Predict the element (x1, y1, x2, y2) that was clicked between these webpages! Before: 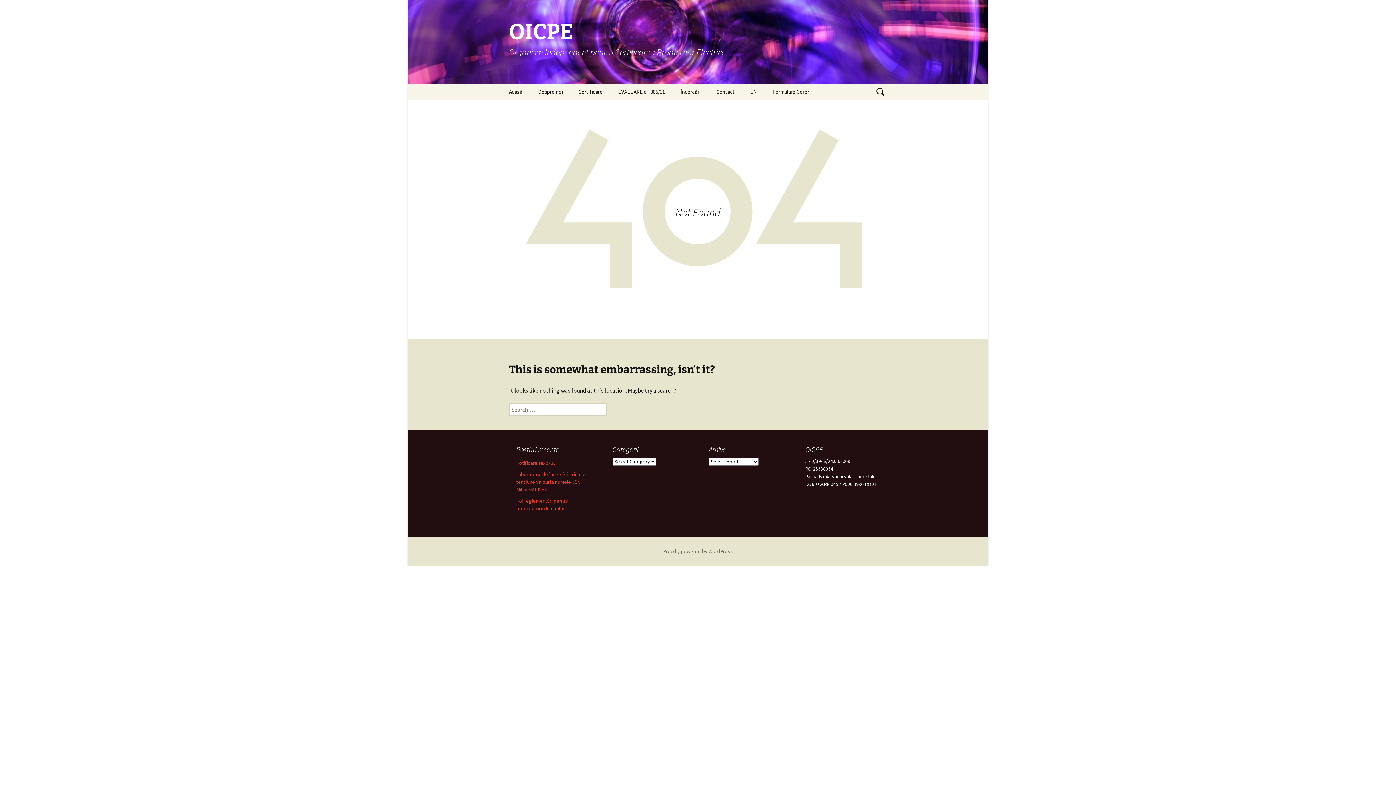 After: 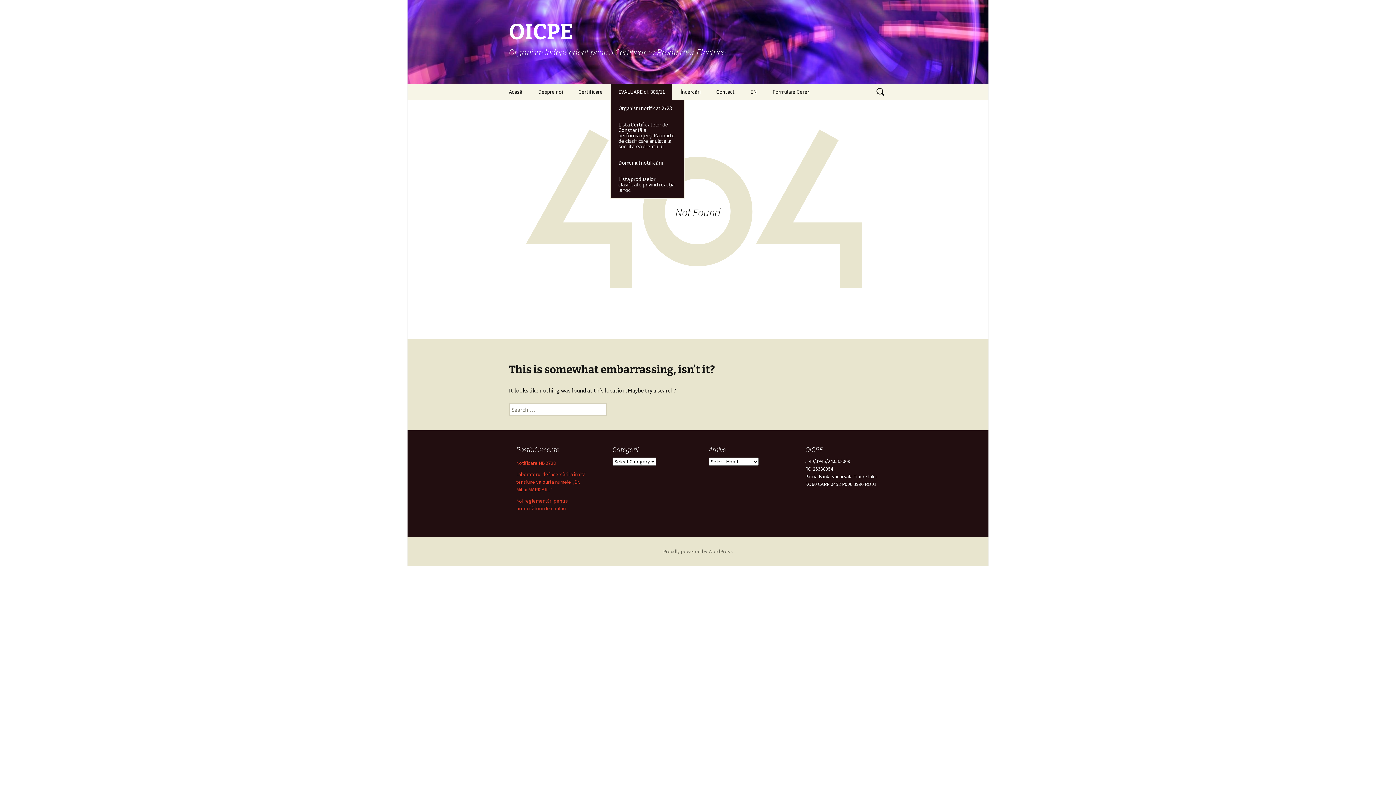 Action: bbox: (611, 83, 672, 100) label: EVALUARE cf. 305/11